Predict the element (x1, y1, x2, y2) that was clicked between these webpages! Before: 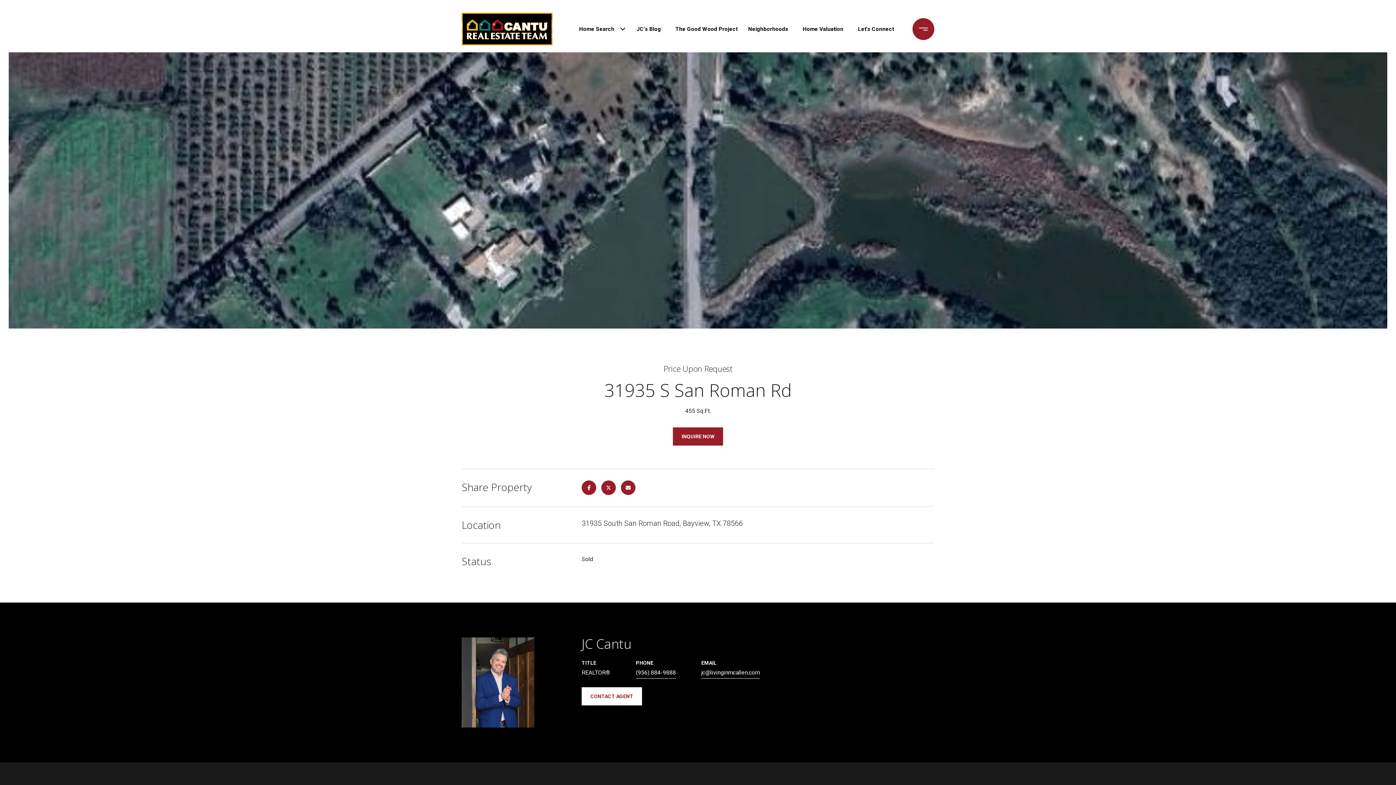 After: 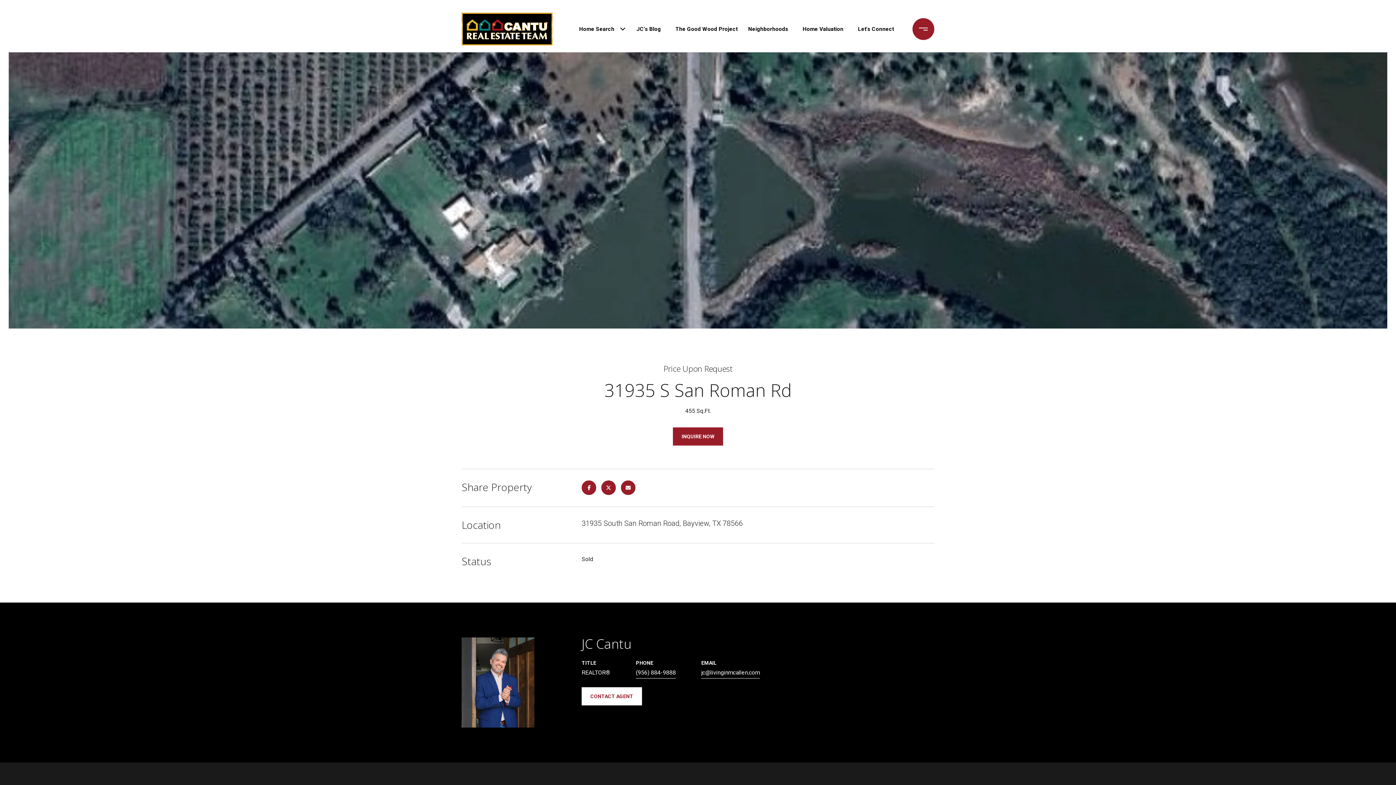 Action: bbox: (575, 17, 618, 40) label: Home Search